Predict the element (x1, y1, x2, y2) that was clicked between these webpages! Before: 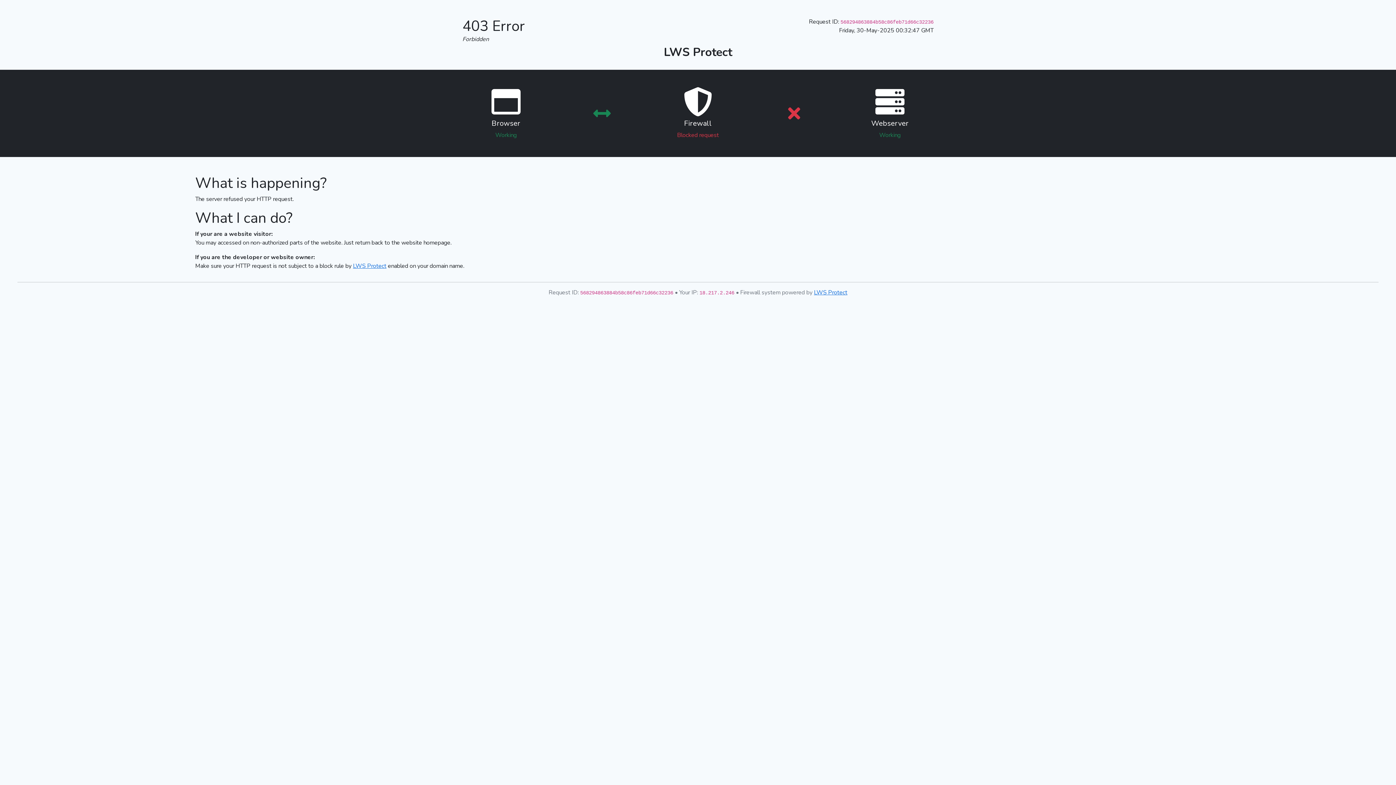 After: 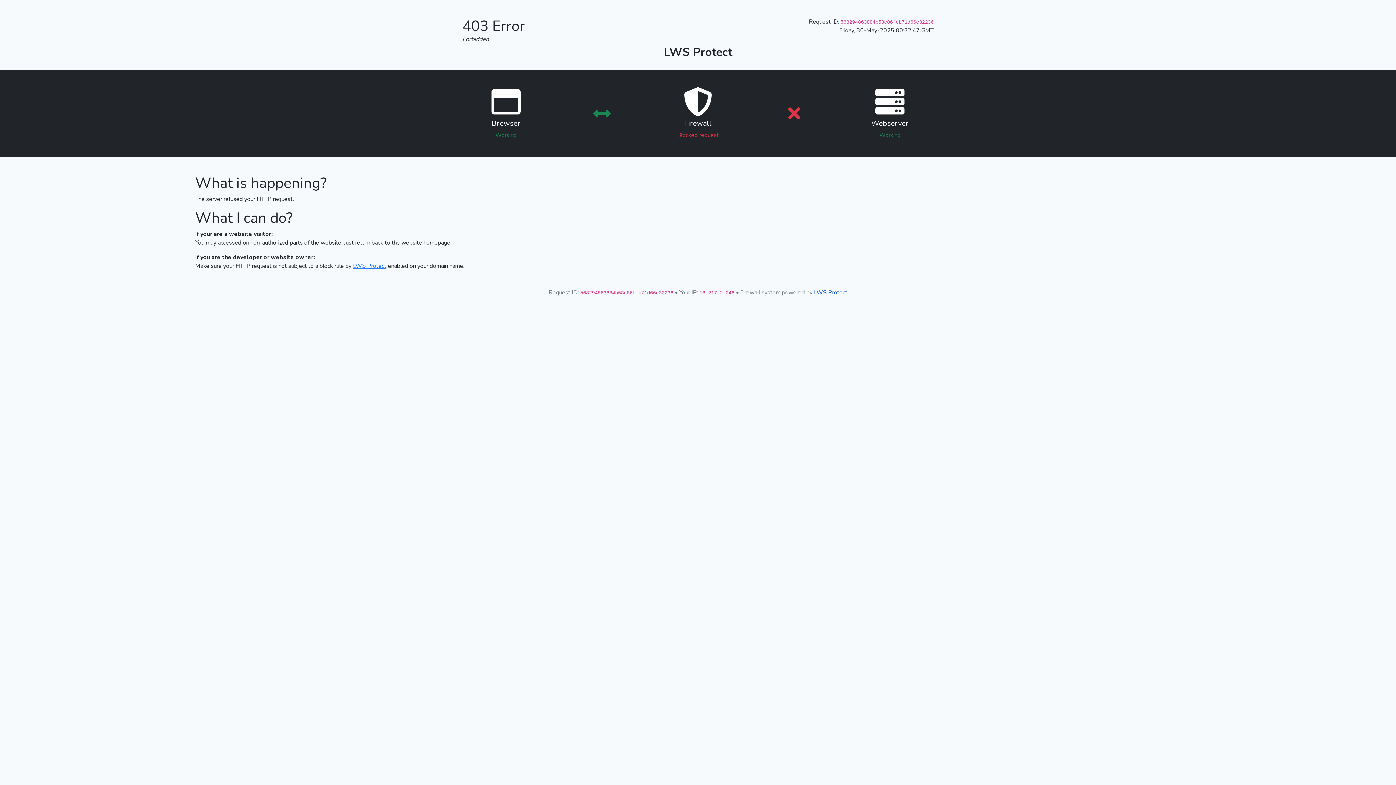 Action: label: LWS Protect bbox: (814, 288, 847, 296)